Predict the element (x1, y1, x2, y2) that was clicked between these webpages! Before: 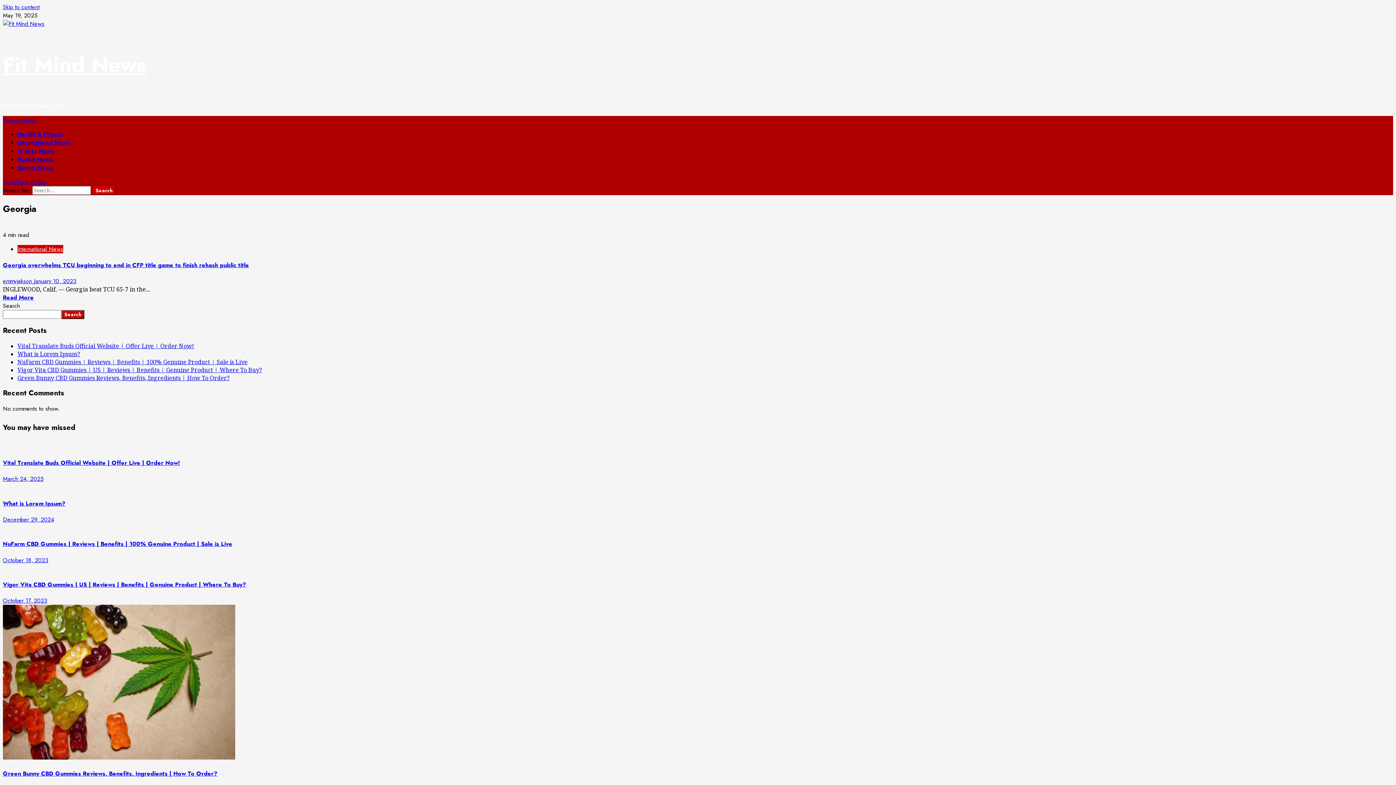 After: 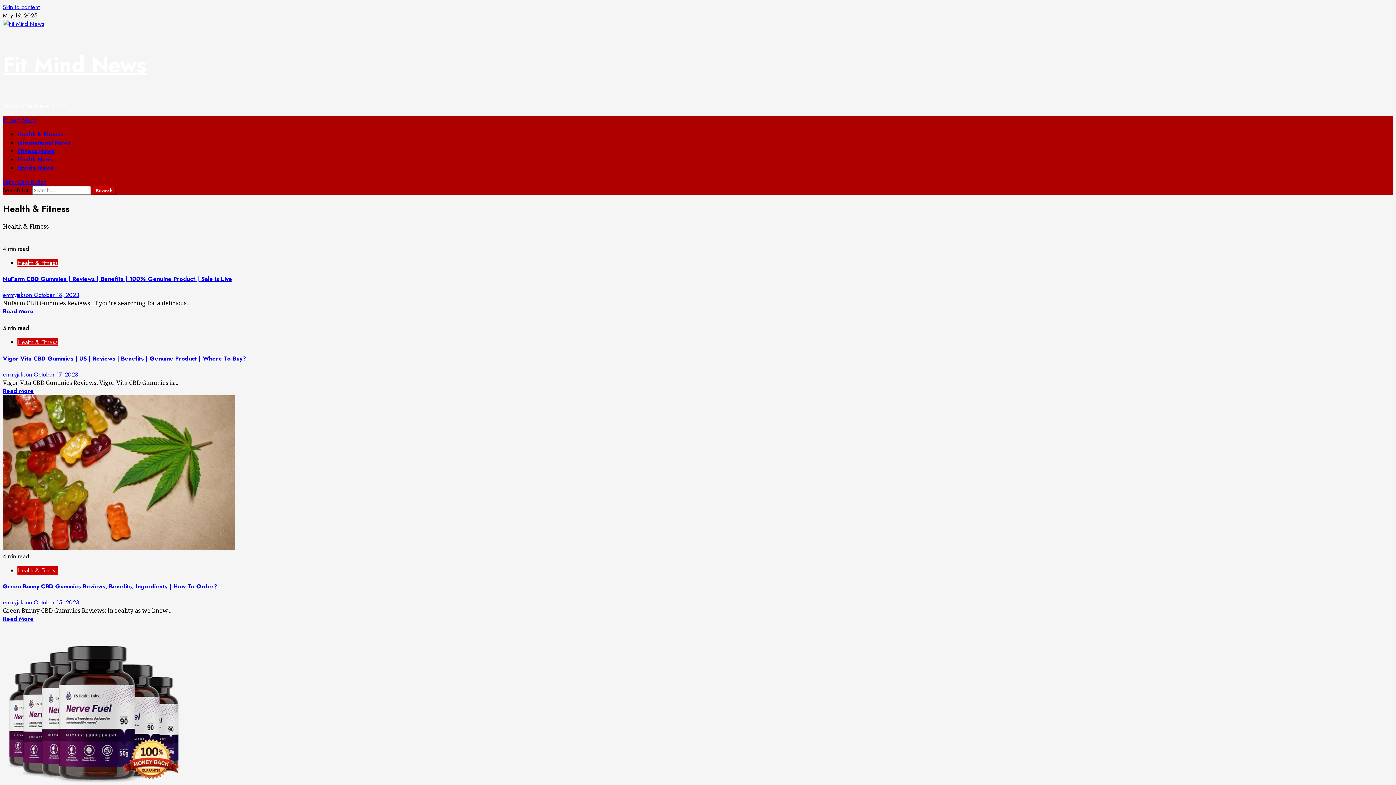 Action: bbox: (17, 130, 63, 138) label: Health & Fitness